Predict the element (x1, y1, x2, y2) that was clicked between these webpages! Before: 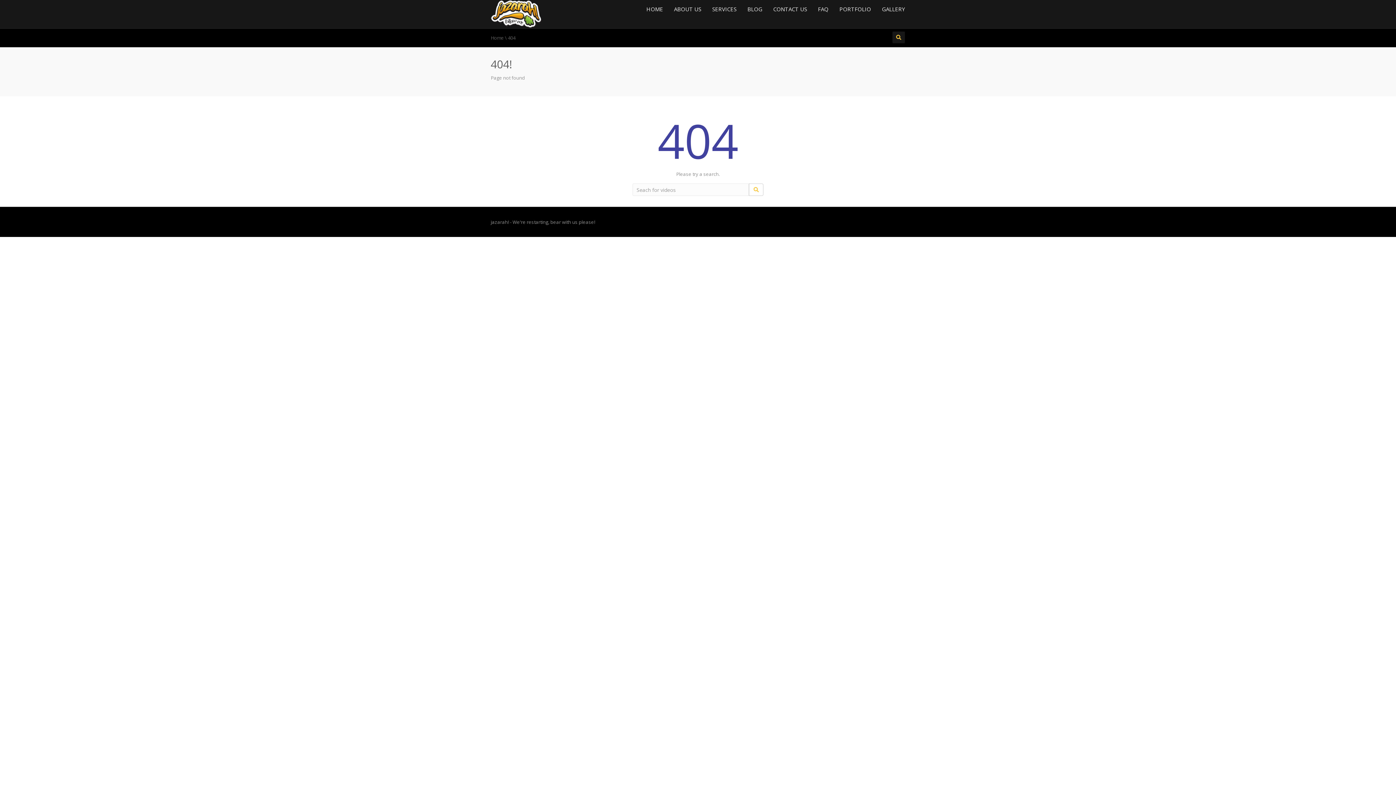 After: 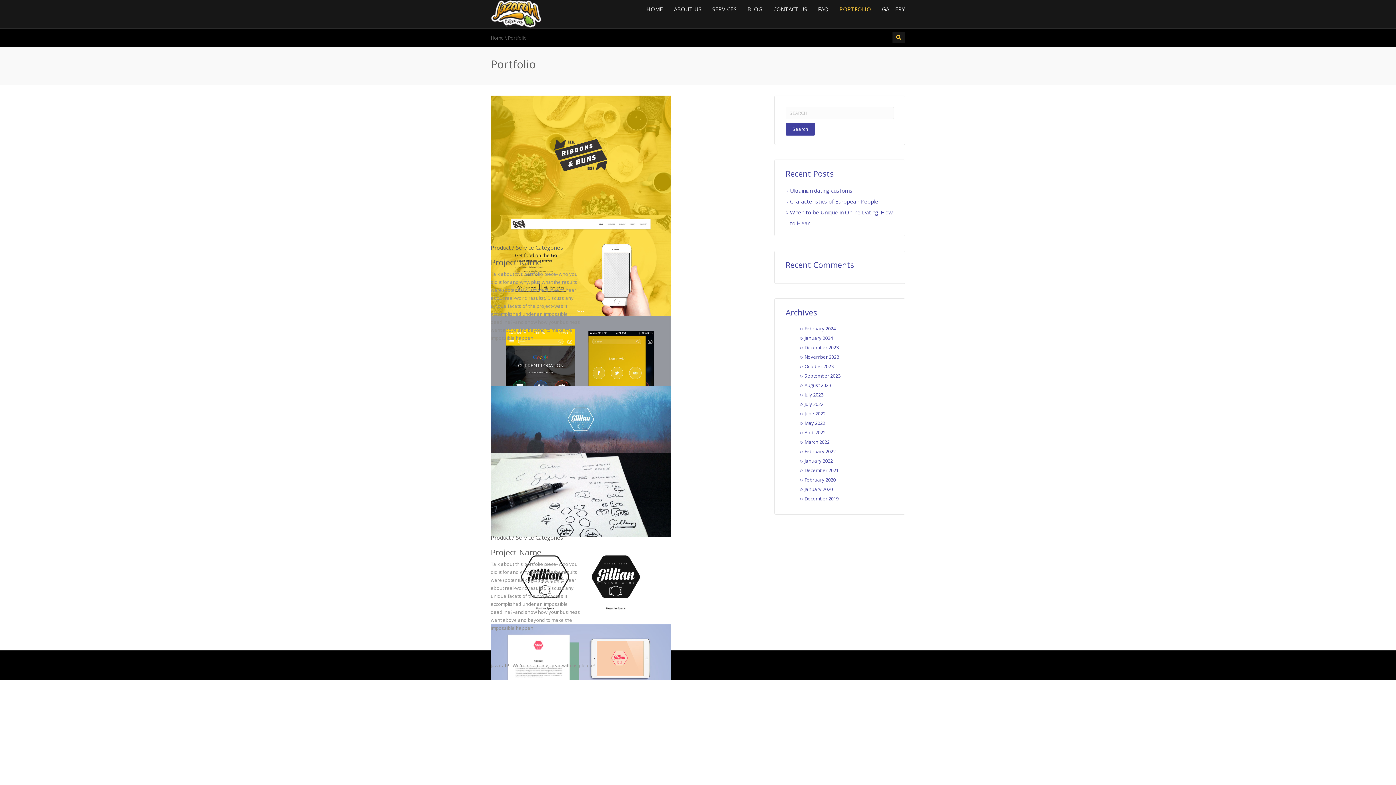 Action: label: PORTFOLIO bbox: (834, 0, 876, 18)